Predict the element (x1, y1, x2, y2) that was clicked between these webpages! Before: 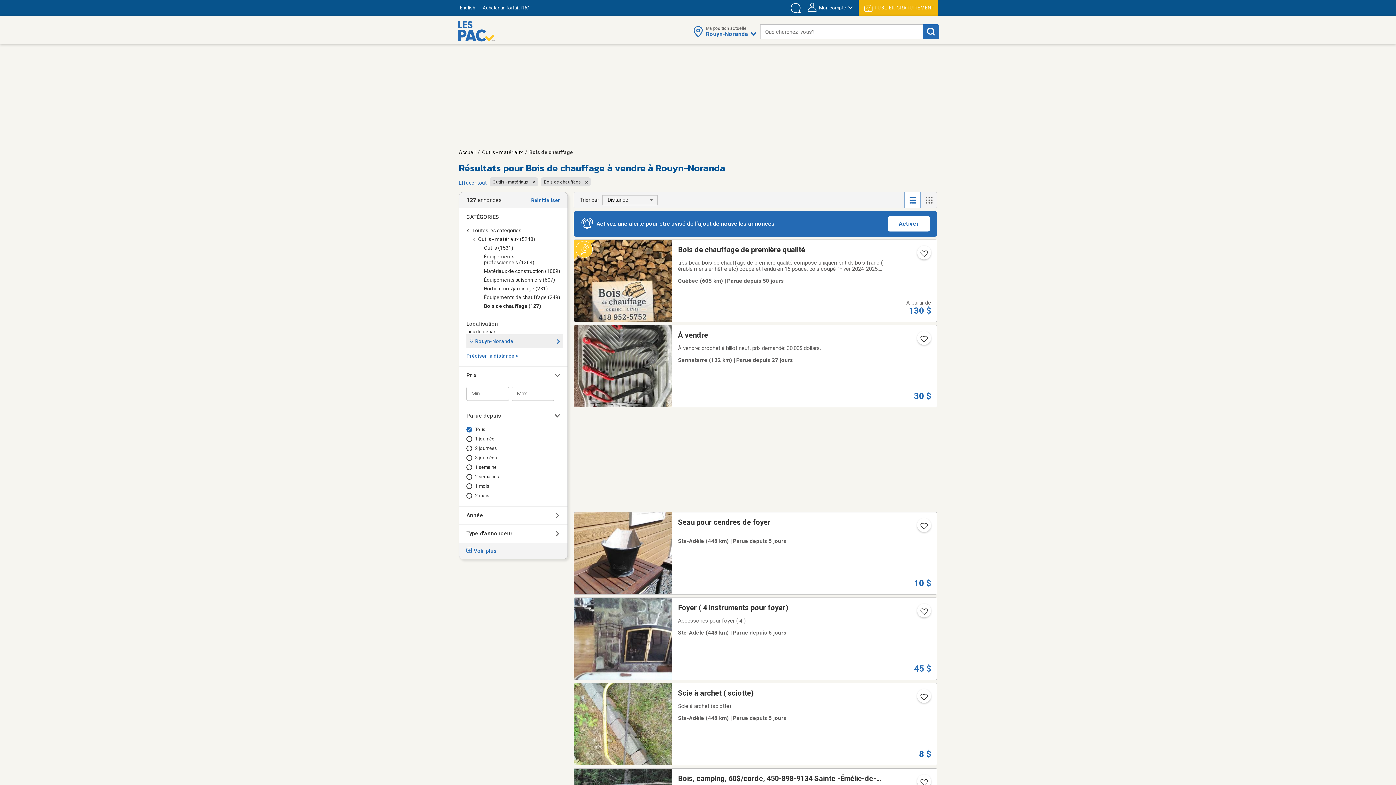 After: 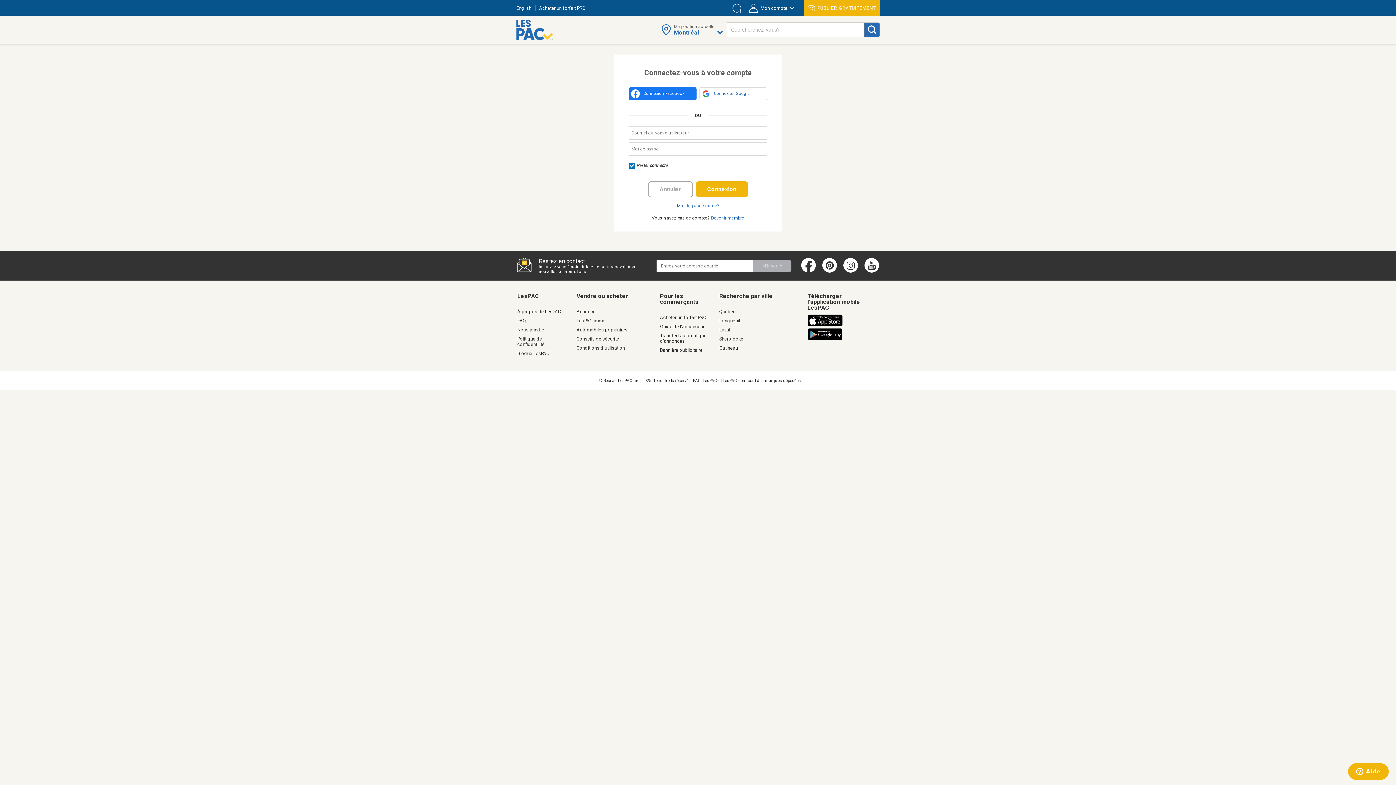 Action: label: Ajouter l'annonce numéro 210777003 aux favoris. bbox: (913, 689, 933, 709)